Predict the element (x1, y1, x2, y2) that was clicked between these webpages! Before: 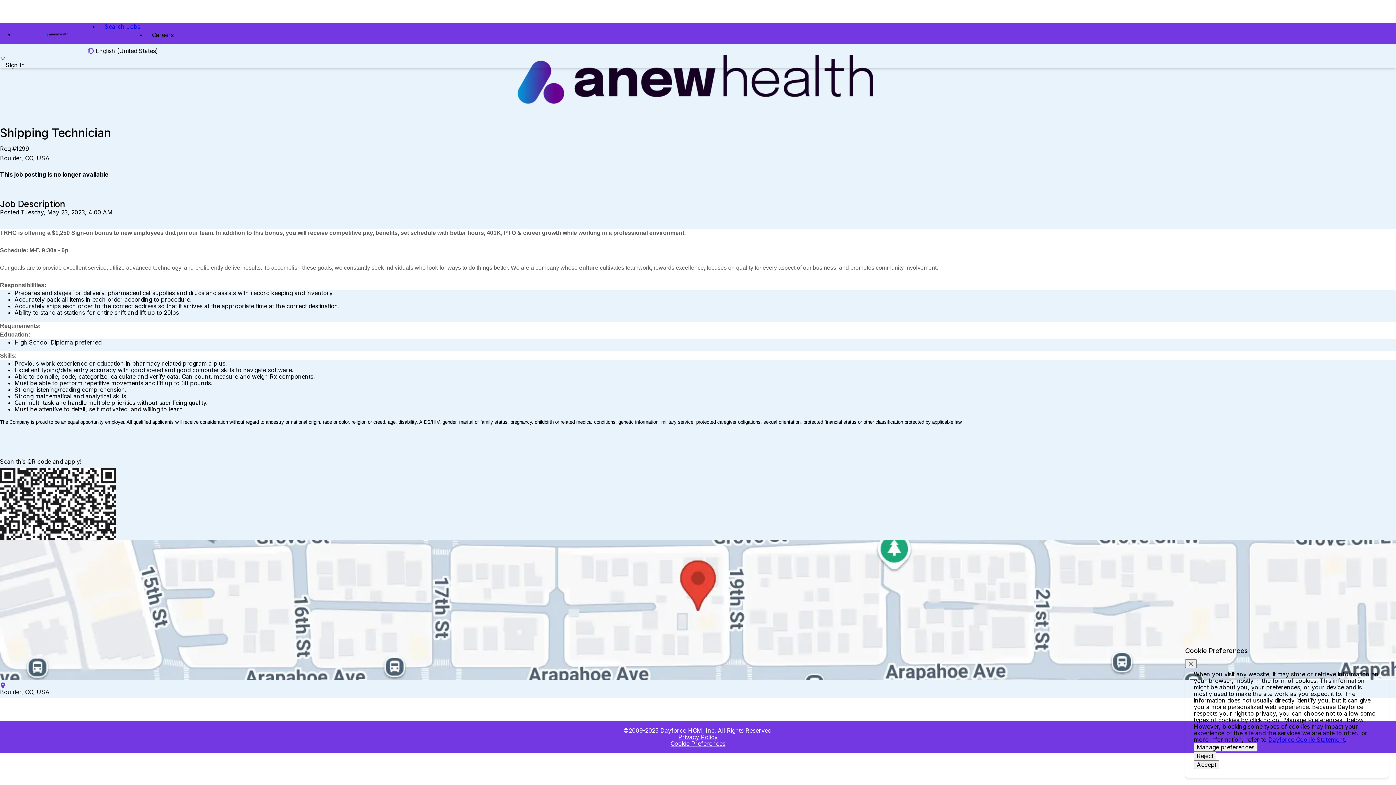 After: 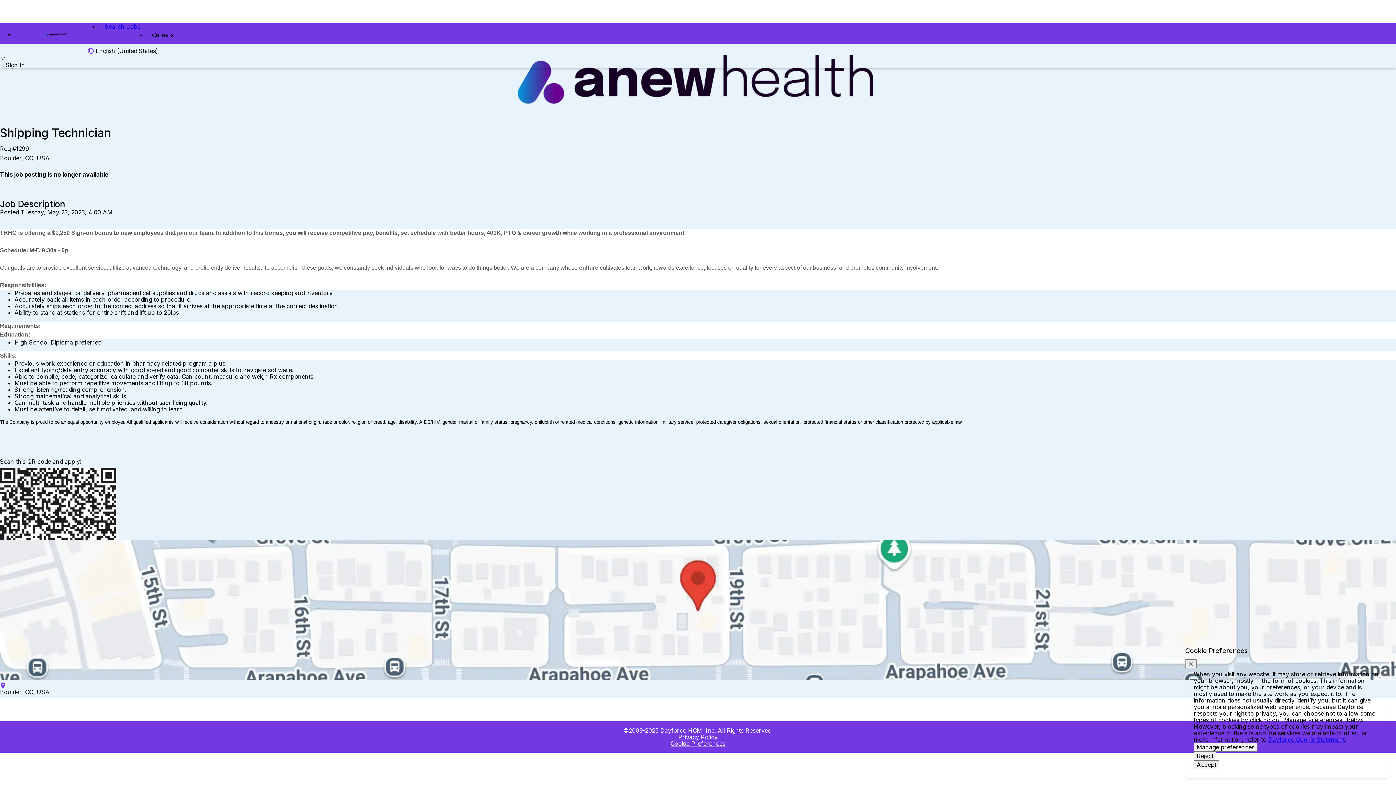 Action: bbox: (1268, 736, 1345, 743) label: Dayforce Cookie Statement